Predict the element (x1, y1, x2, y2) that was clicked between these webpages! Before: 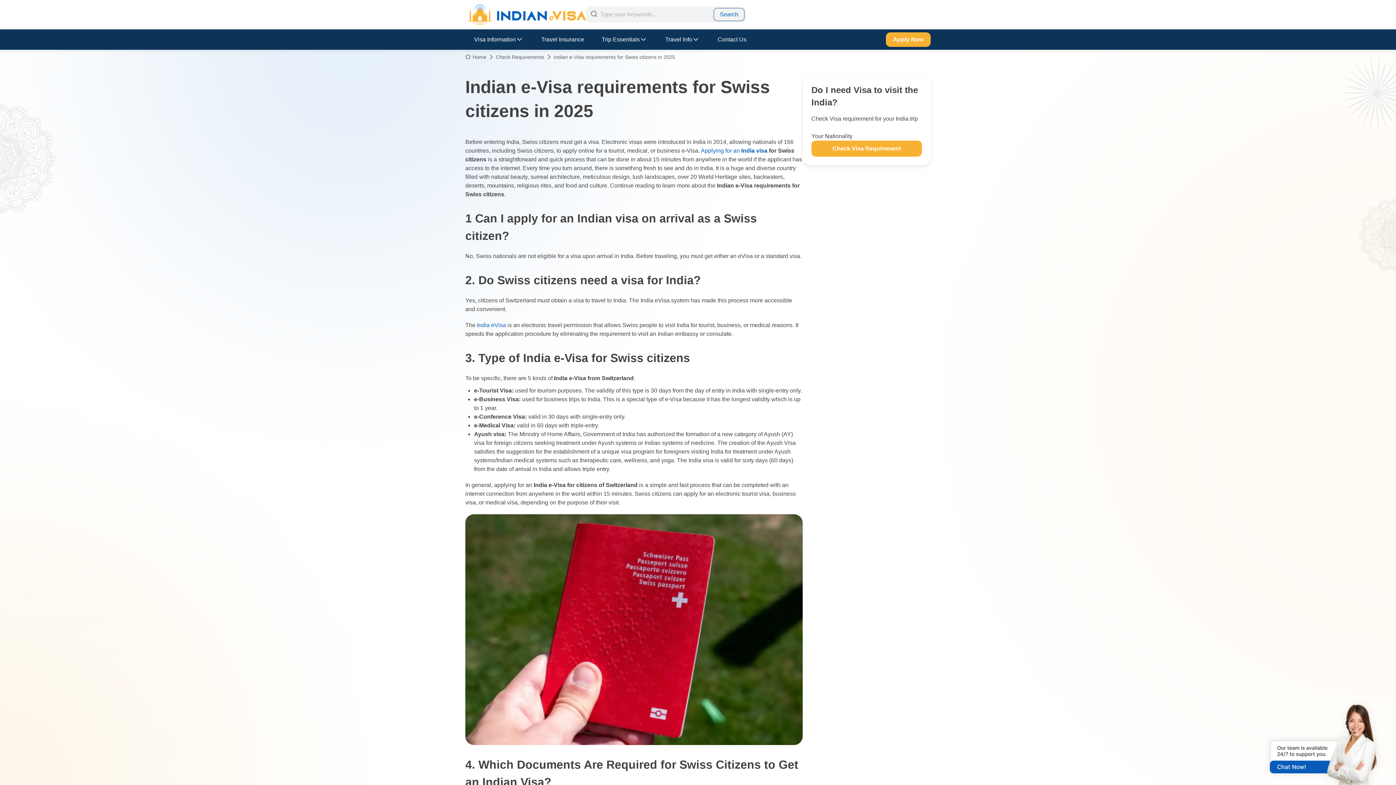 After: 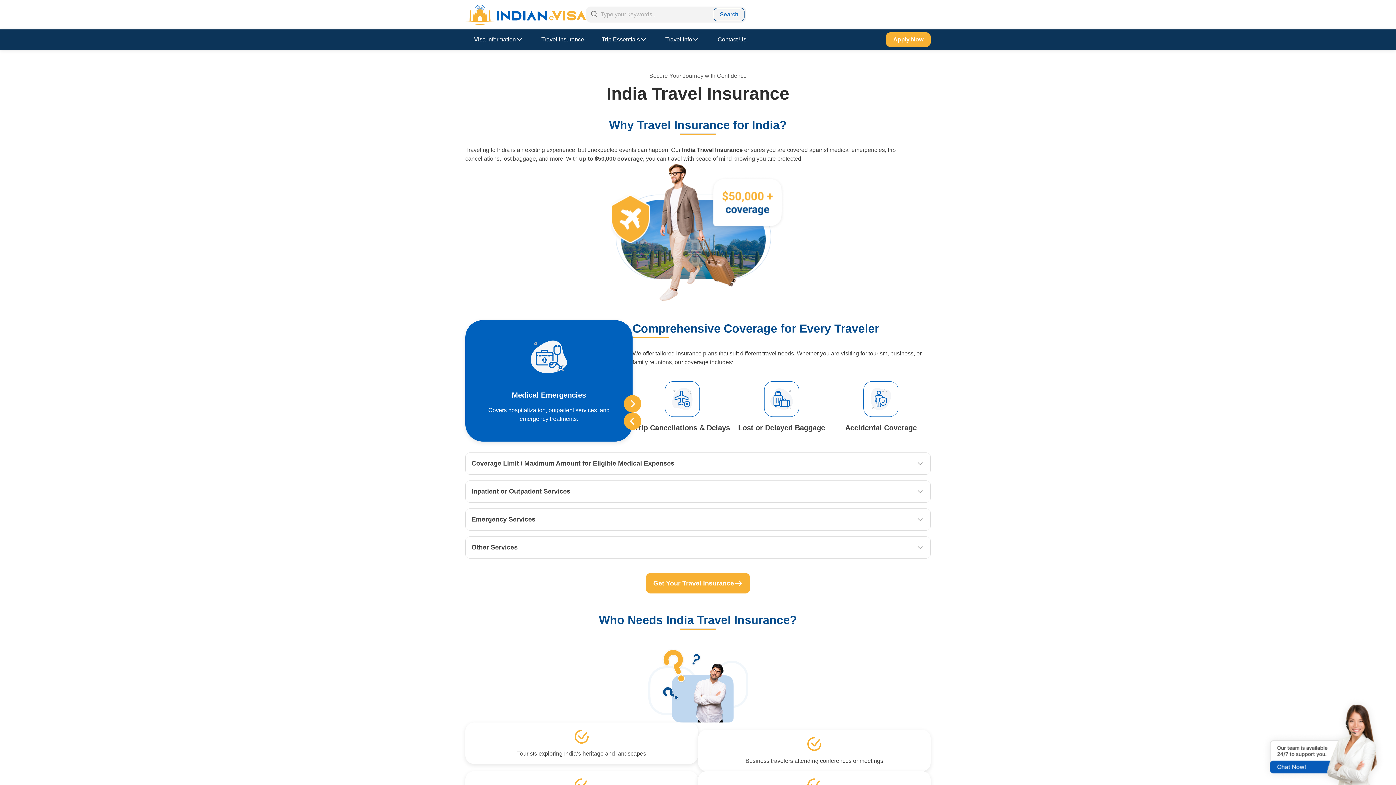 Action: bbox: (532, 32, 593, 46) label: Travel Insurance